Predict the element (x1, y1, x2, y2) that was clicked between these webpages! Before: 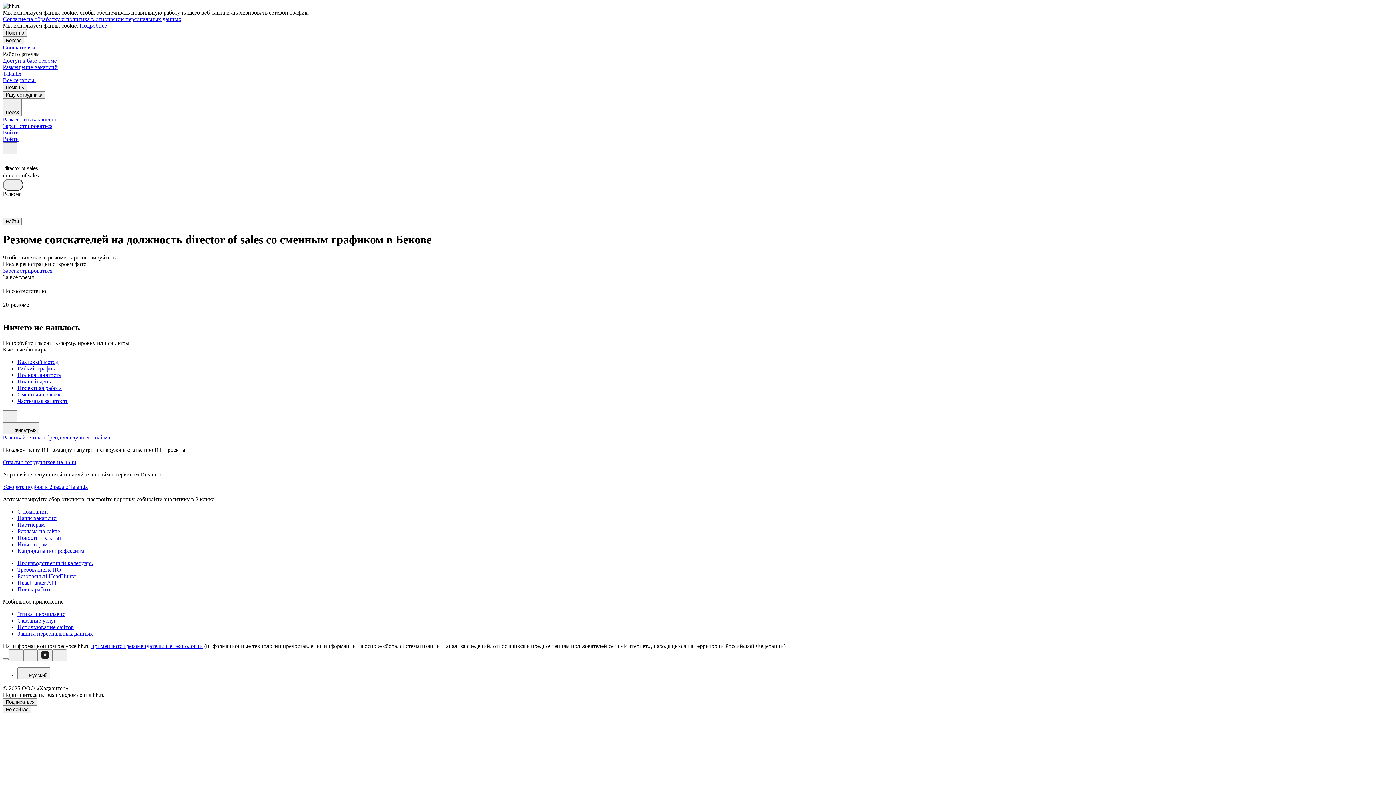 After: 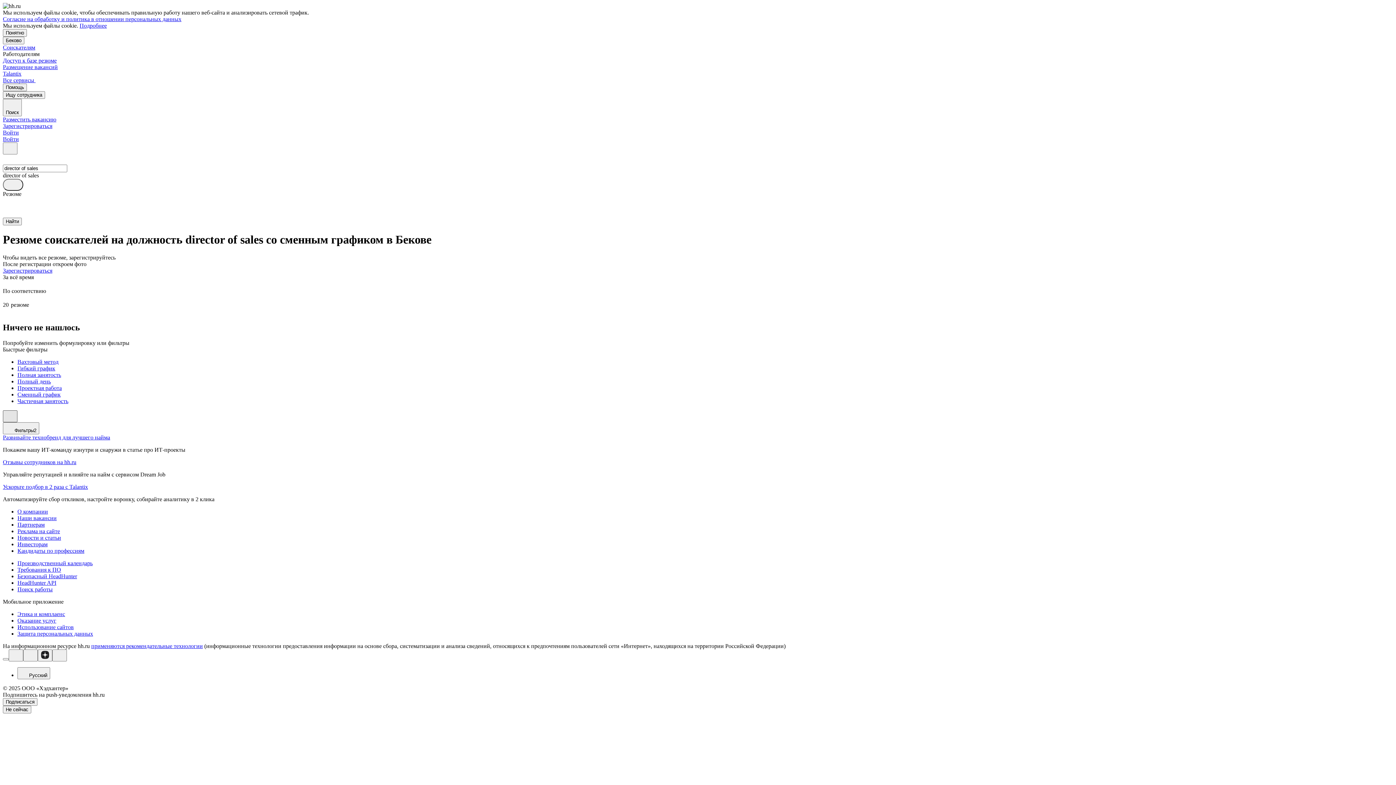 Action: bbox: (2, 410, 17, 422)